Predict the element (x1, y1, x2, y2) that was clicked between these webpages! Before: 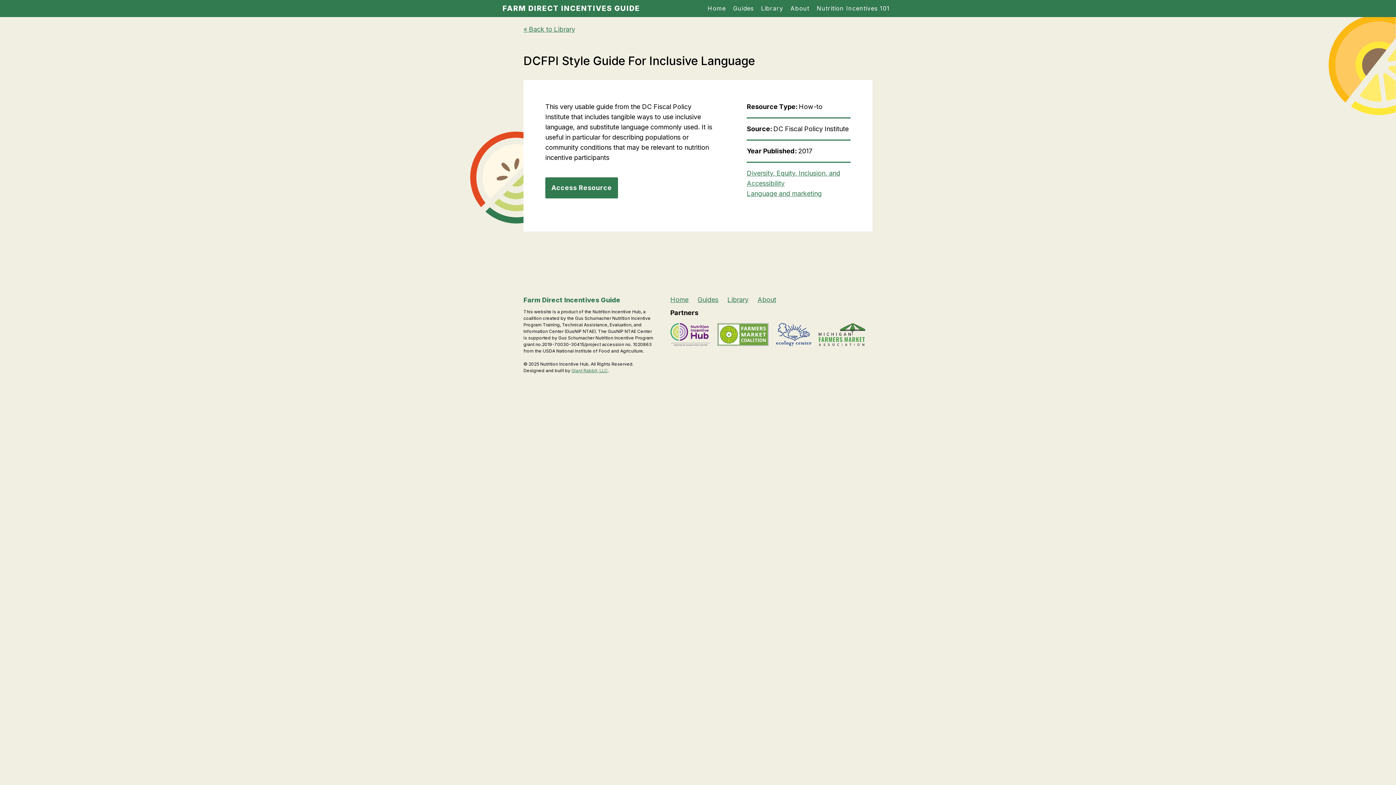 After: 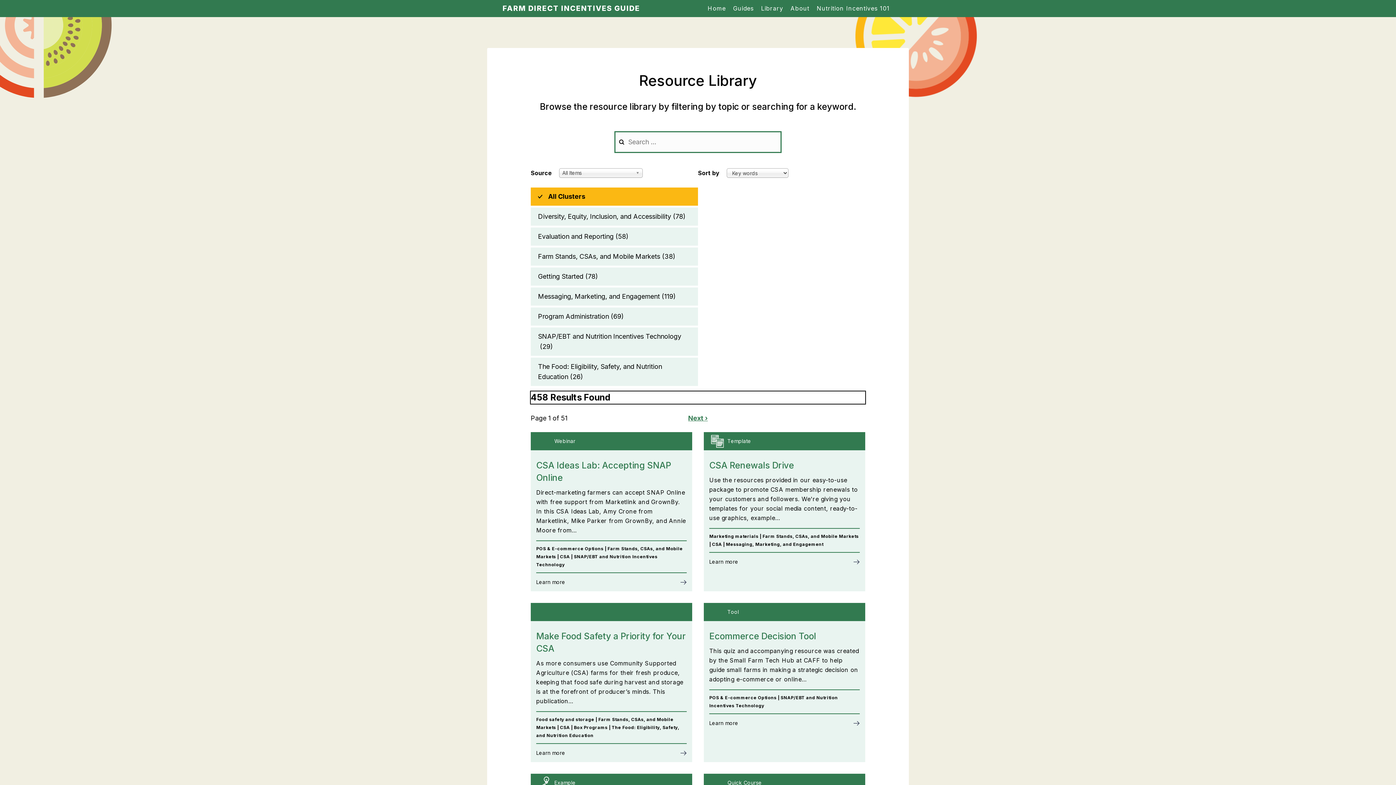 Action: bbox: (747, 189, 821, 197) label: Language and marketing